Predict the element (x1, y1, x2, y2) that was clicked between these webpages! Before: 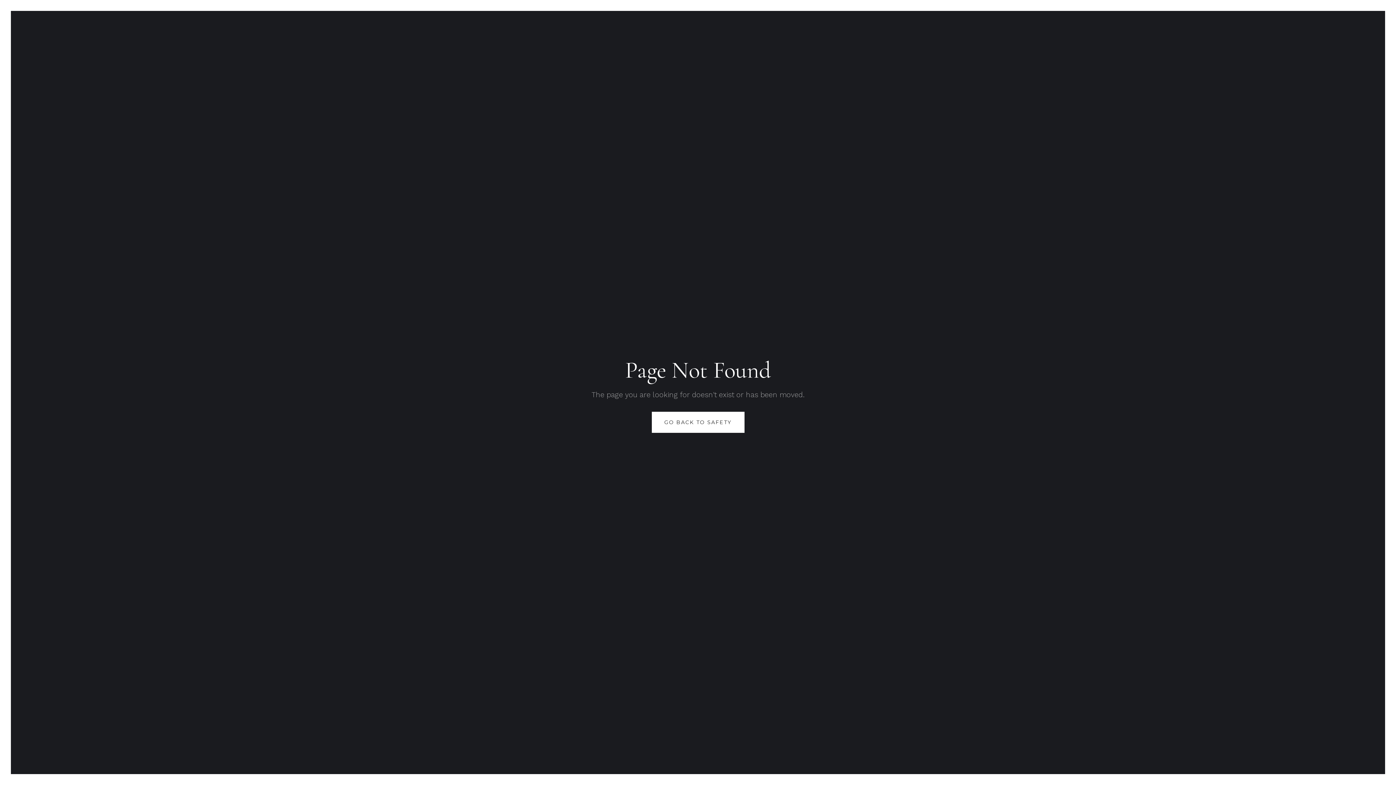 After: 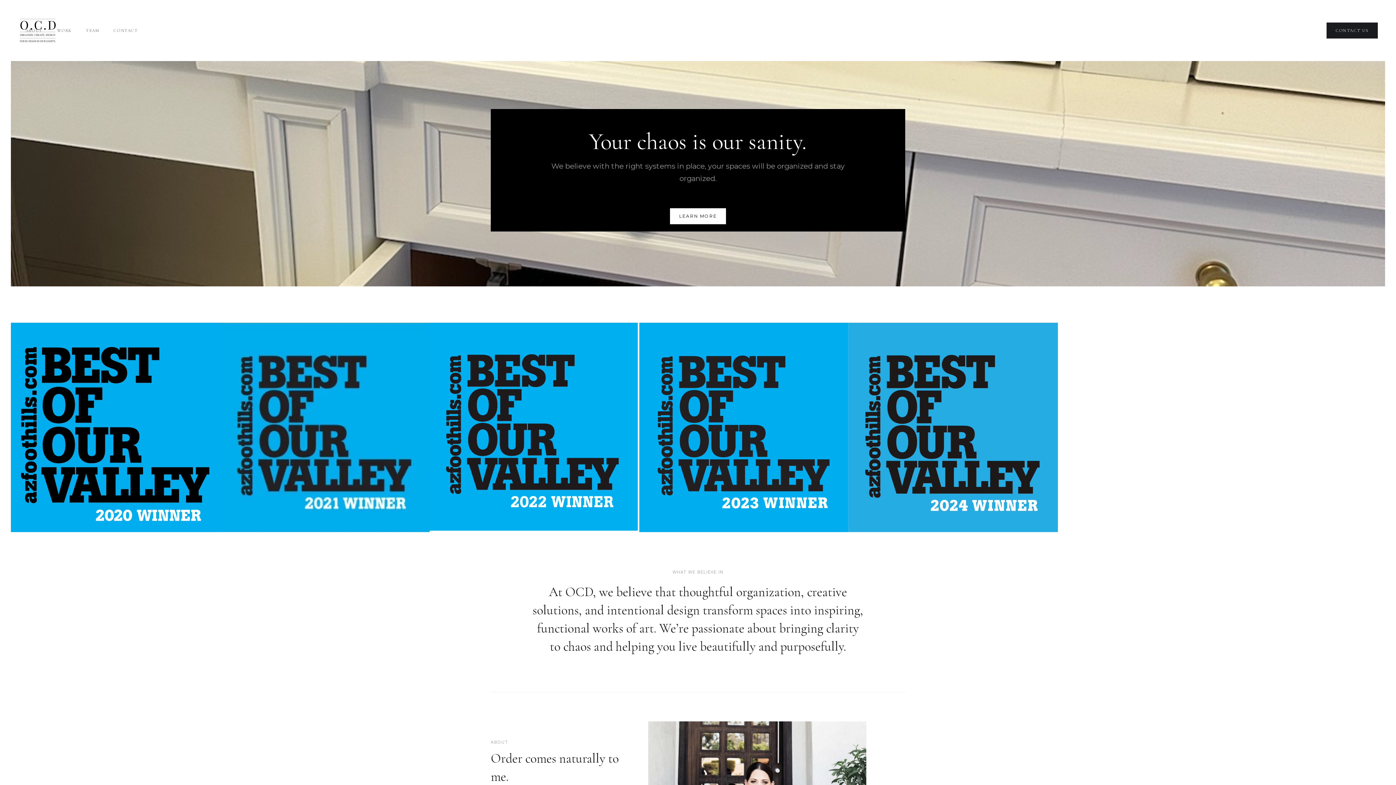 Action: bbox: (651, 412, 744, 433) label: GO BACK TO SAFETY